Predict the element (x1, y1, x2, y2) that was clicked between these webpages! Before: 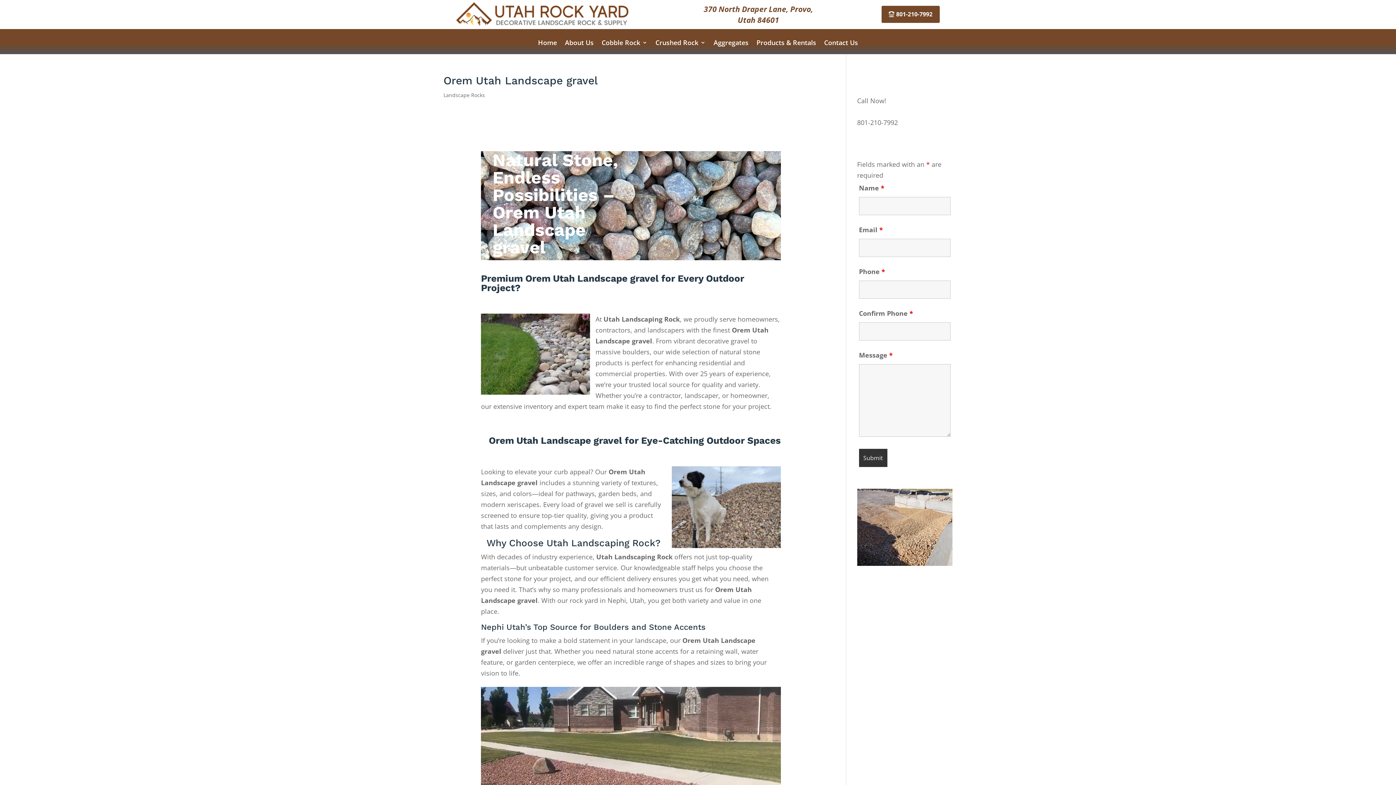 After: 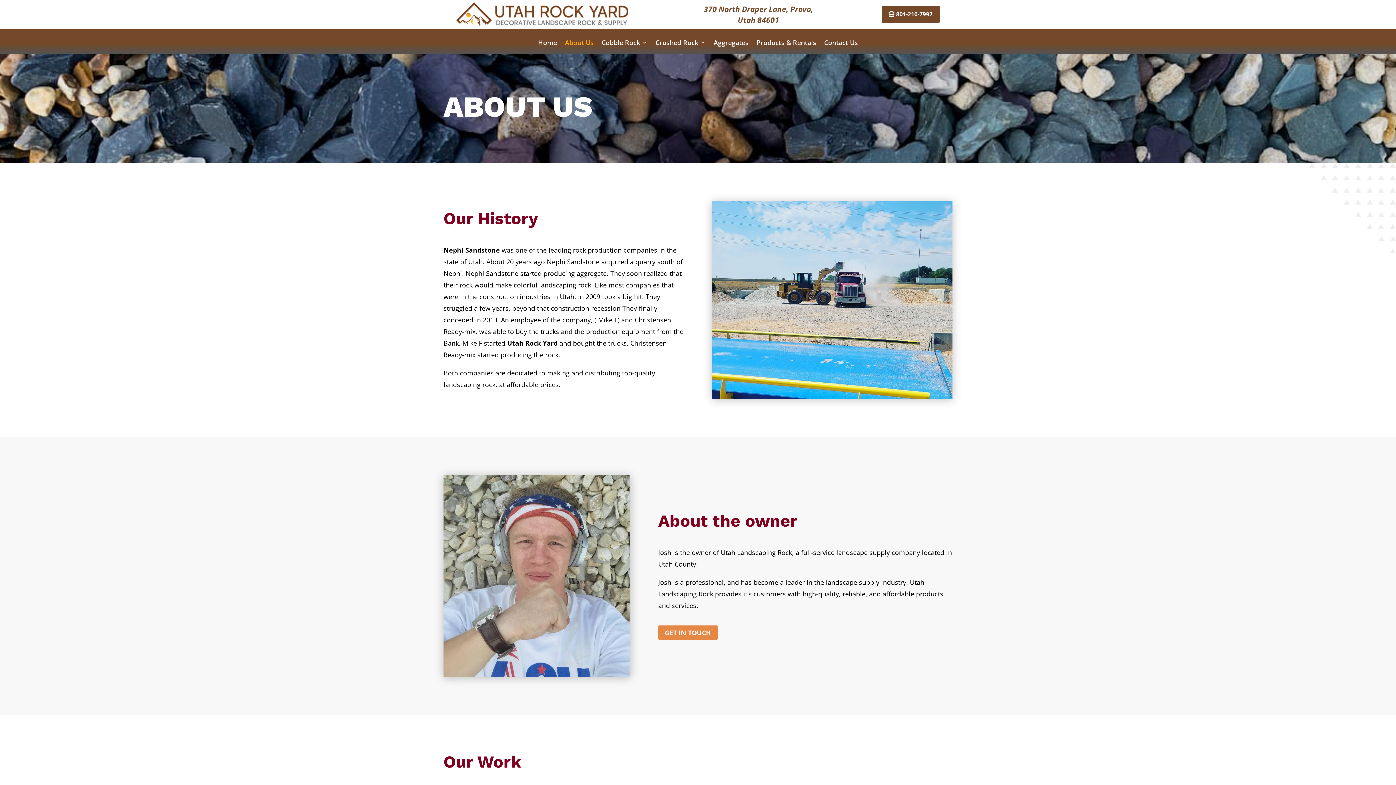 Action: bbox: (565, 39, 593, 45) label: About Us